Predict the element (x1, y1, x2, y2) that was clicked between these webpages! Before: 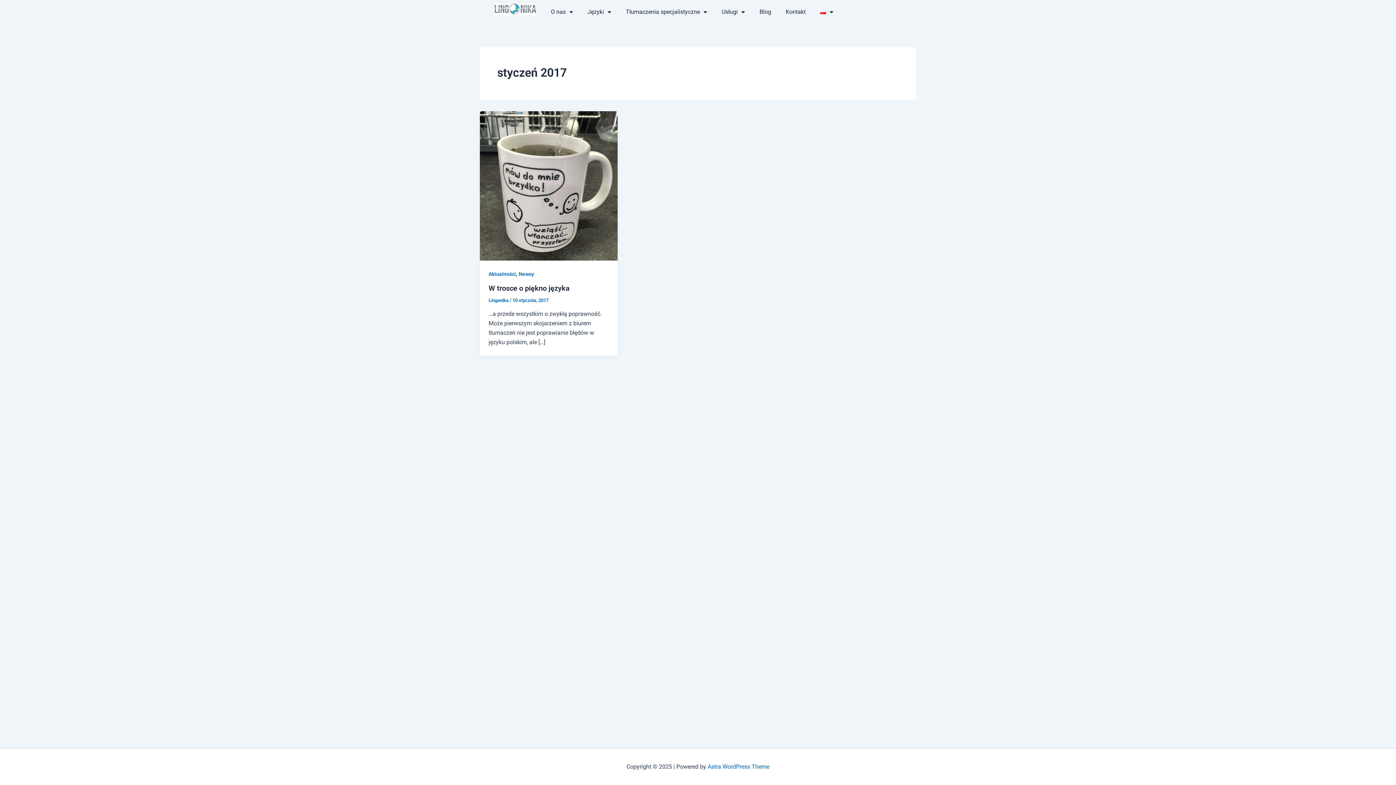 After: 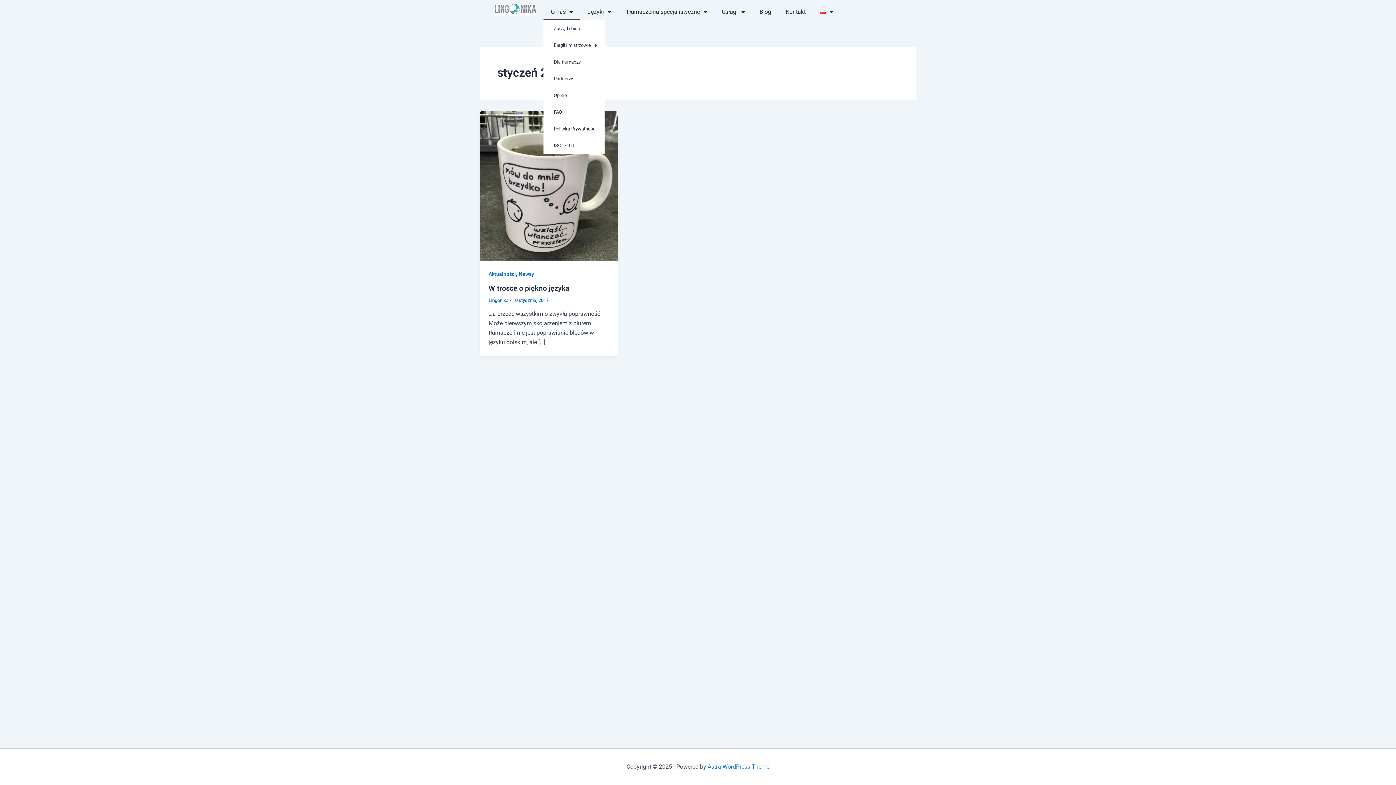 Action: bbox: (543, 3, 580, 20) label: O nas